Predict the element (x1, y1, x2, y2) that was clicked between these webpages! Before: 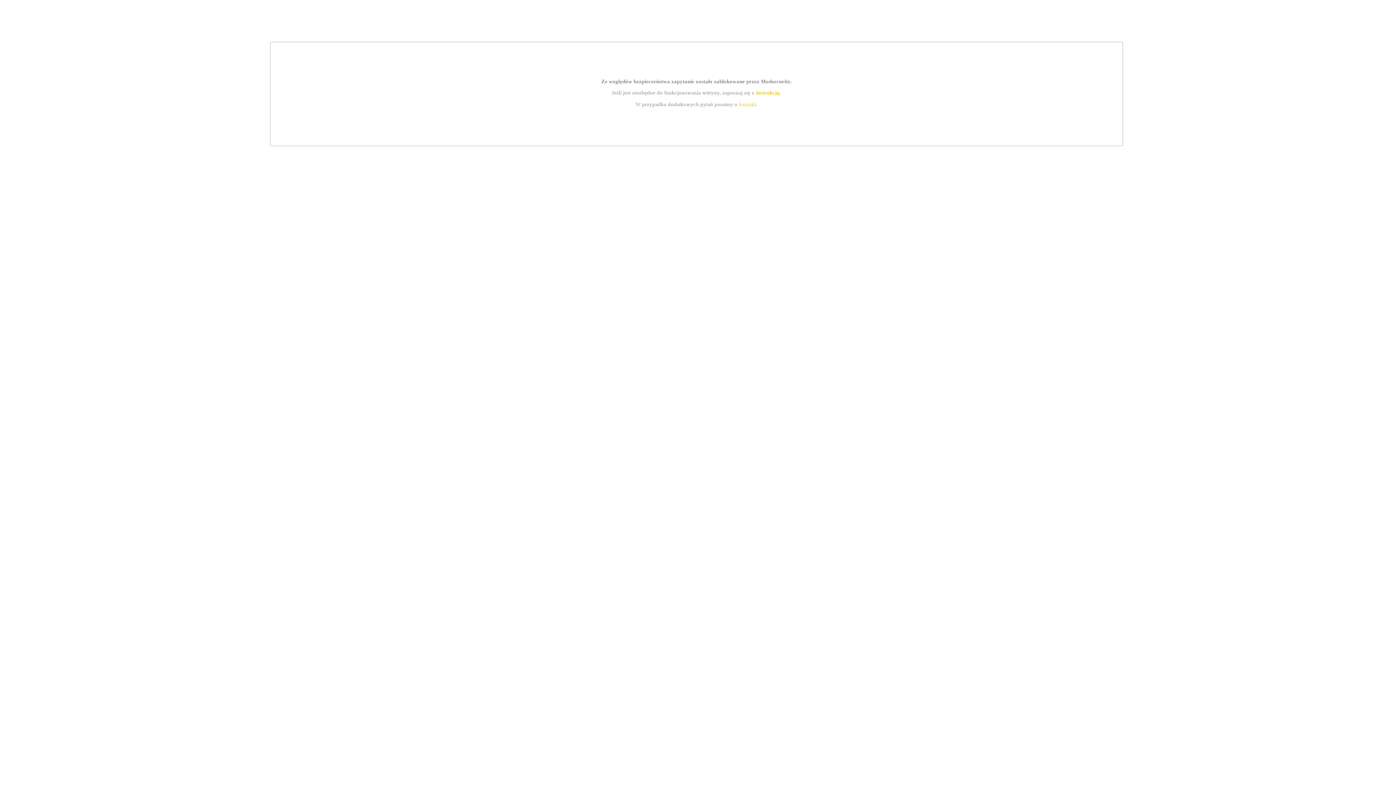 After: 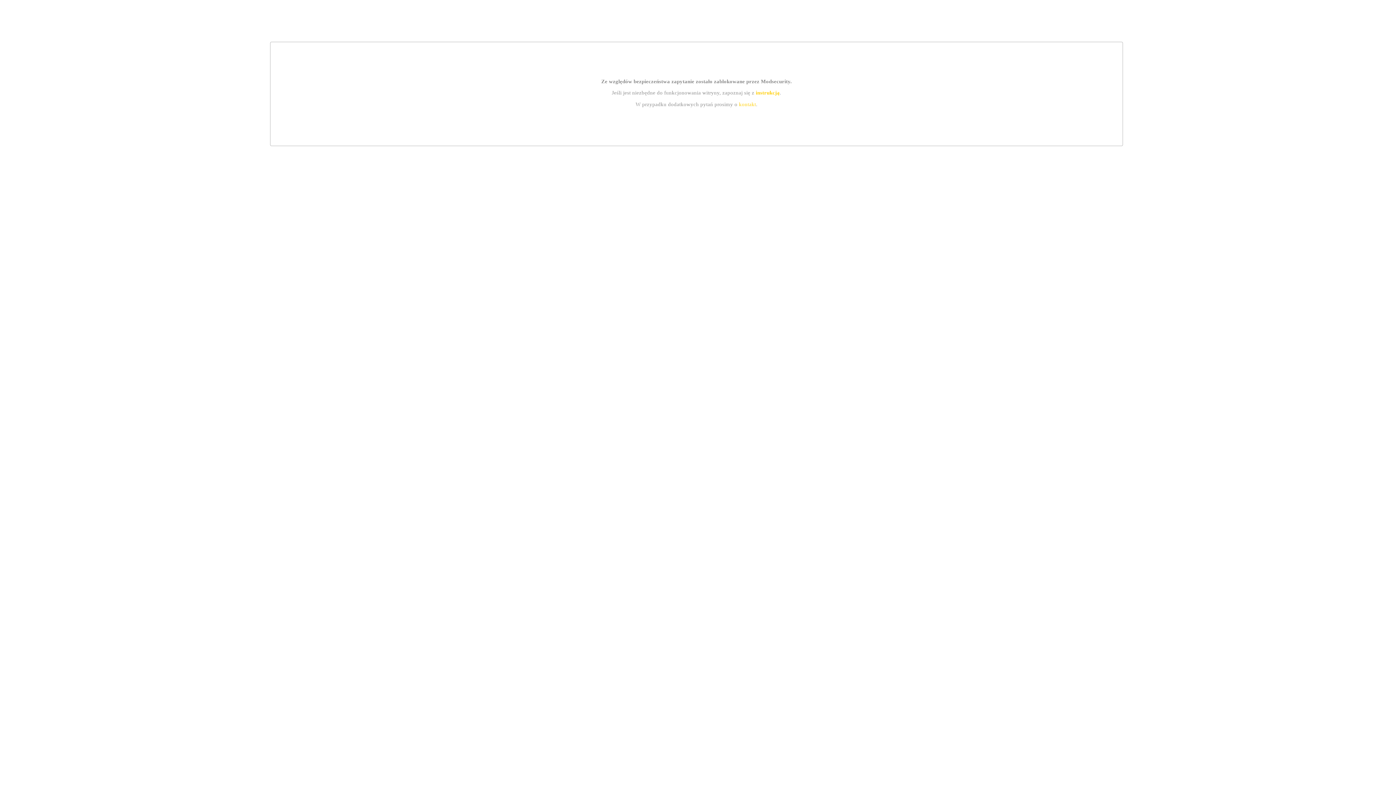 Action: bbox: (739, 101, 756, 107) label: kontakt